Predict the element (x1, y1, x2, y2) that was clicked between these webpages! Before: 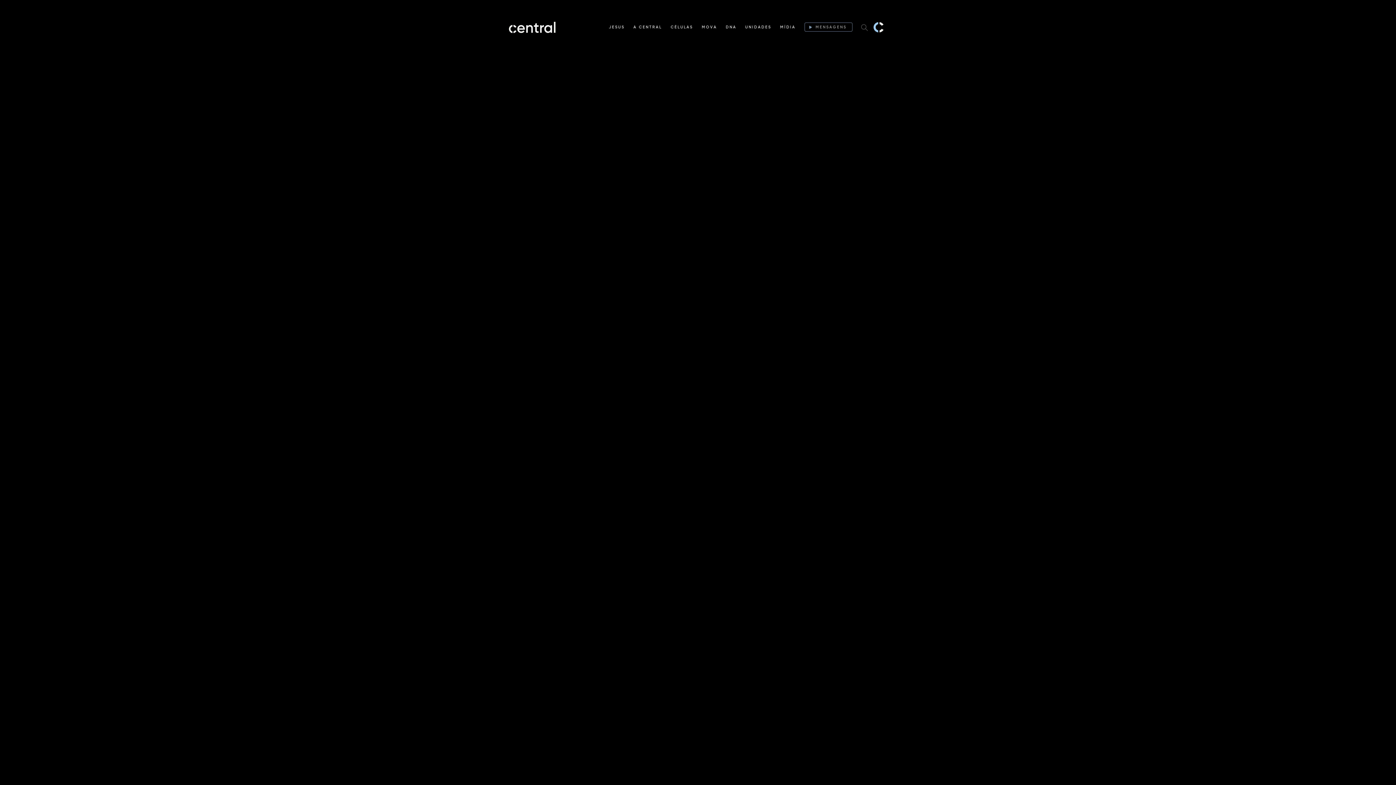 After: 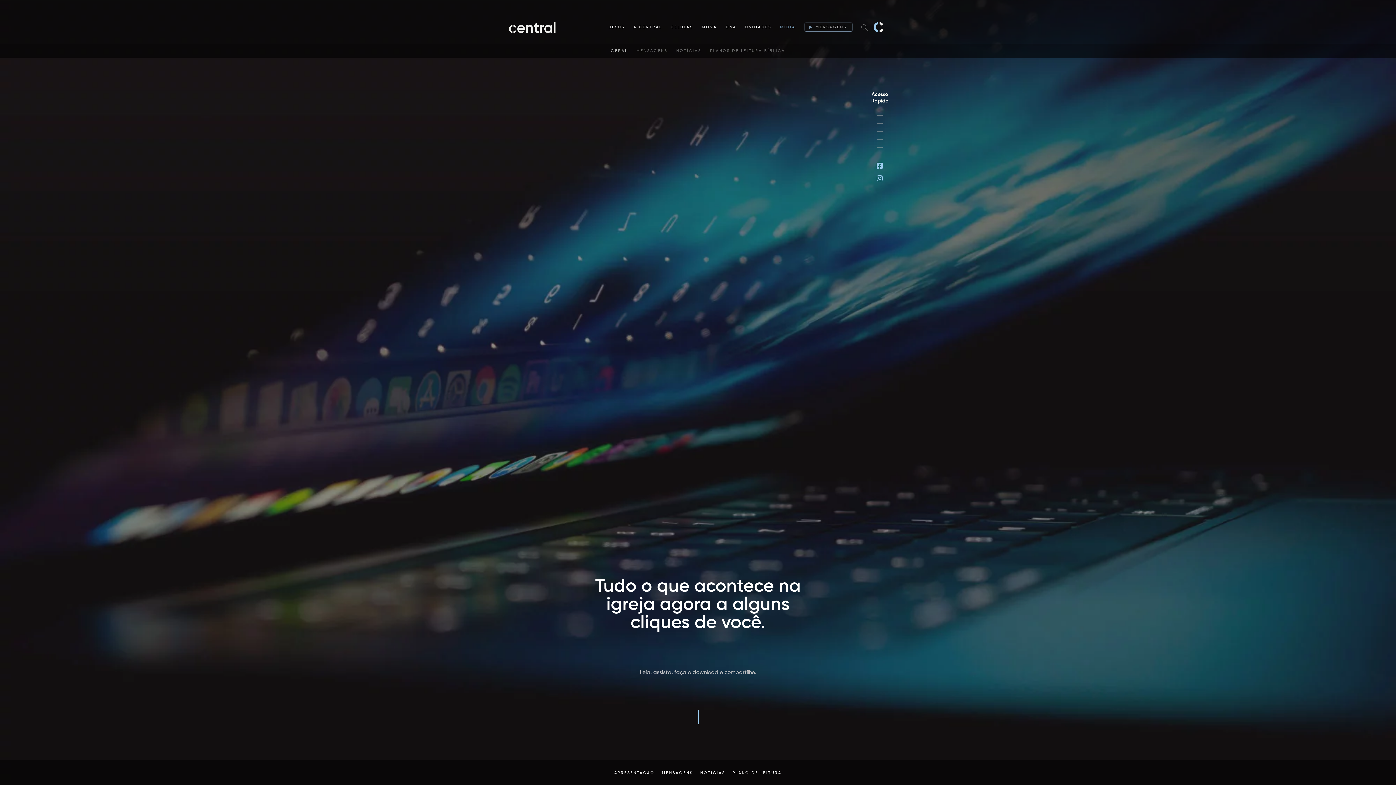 Action: bbox: (776, 10, 800, 43) label: MÍDIA